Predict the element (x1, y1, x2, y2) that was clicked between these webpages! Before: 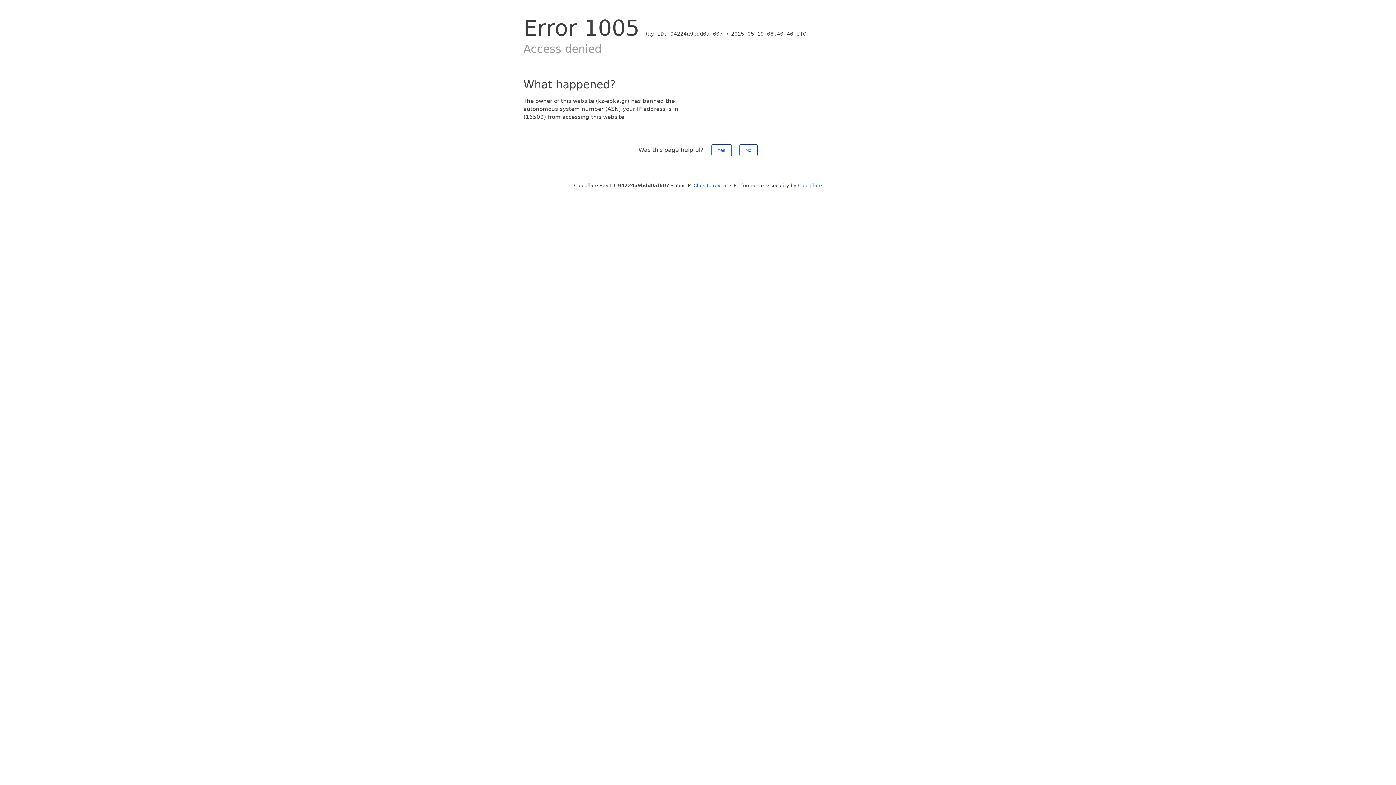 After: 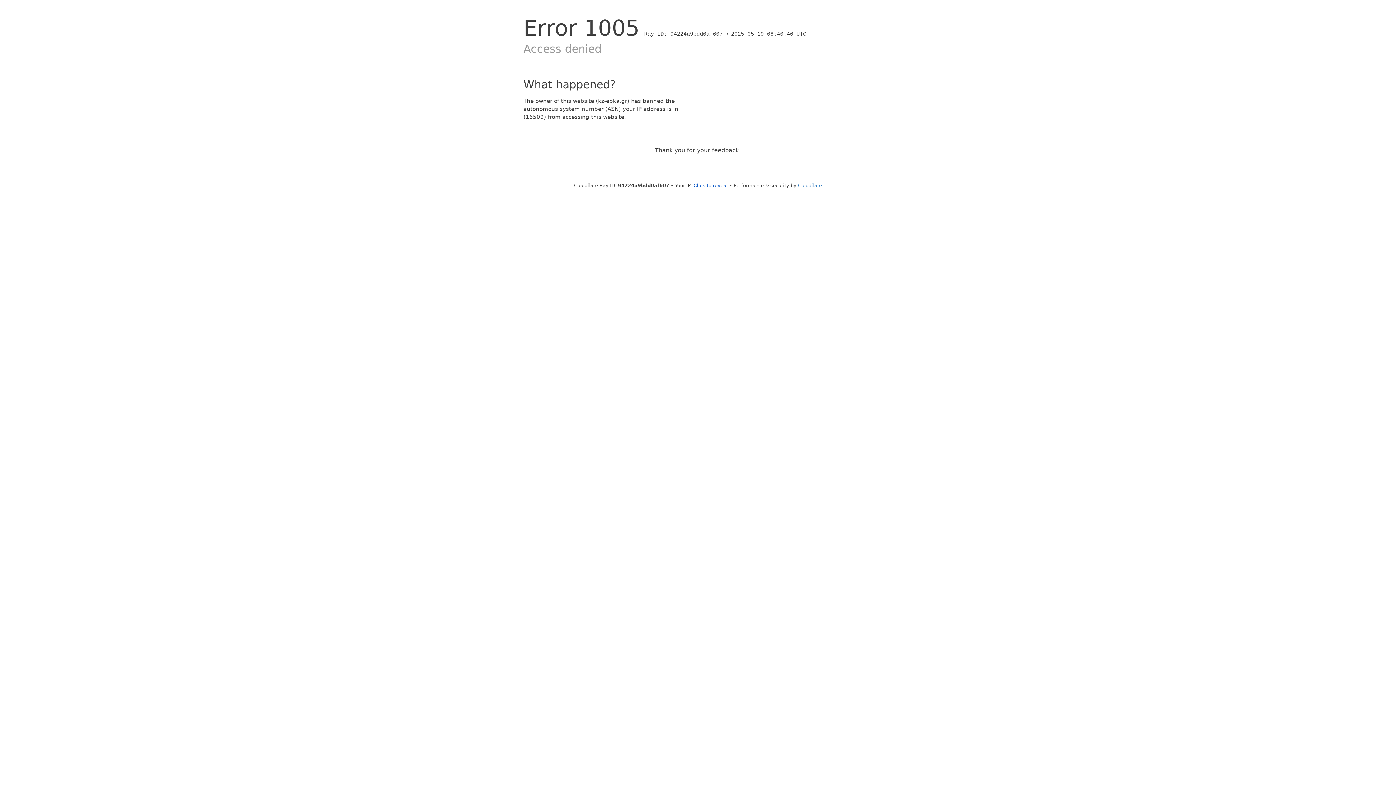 Action: label: No bbox: (739, 144, 757, 156)